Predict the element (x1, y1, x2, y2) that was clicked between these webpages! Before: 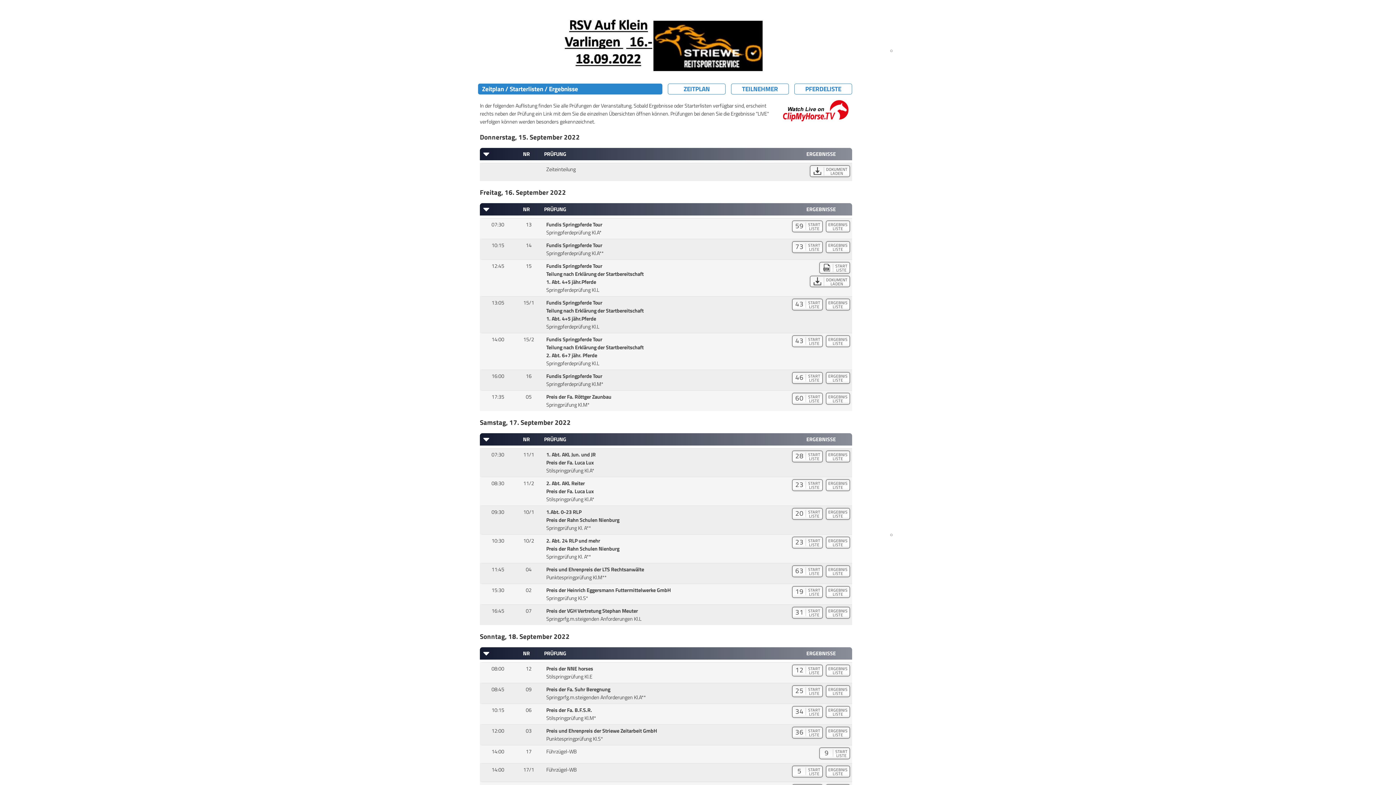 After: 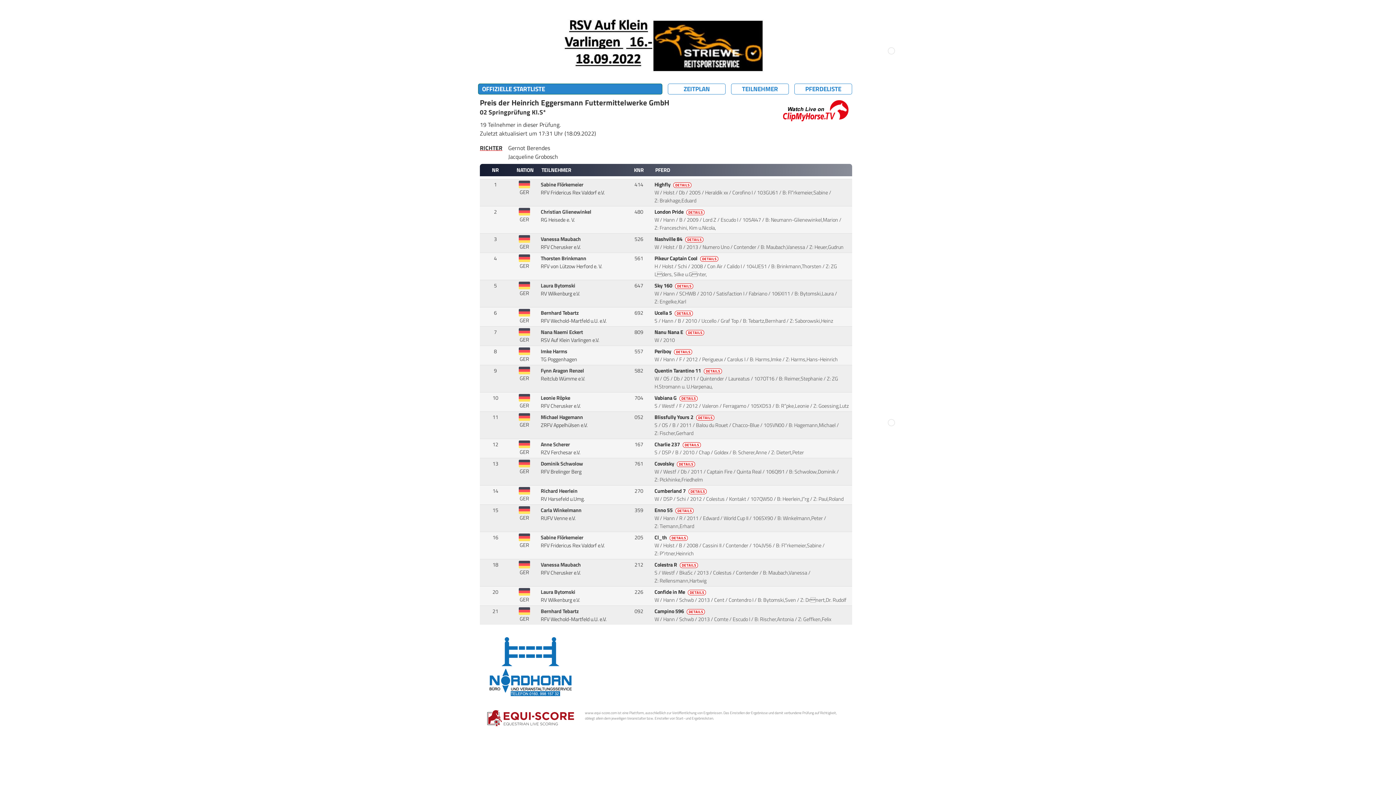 Action: label: 19
START
LISTE bbox: (790, 590, 822, 598)